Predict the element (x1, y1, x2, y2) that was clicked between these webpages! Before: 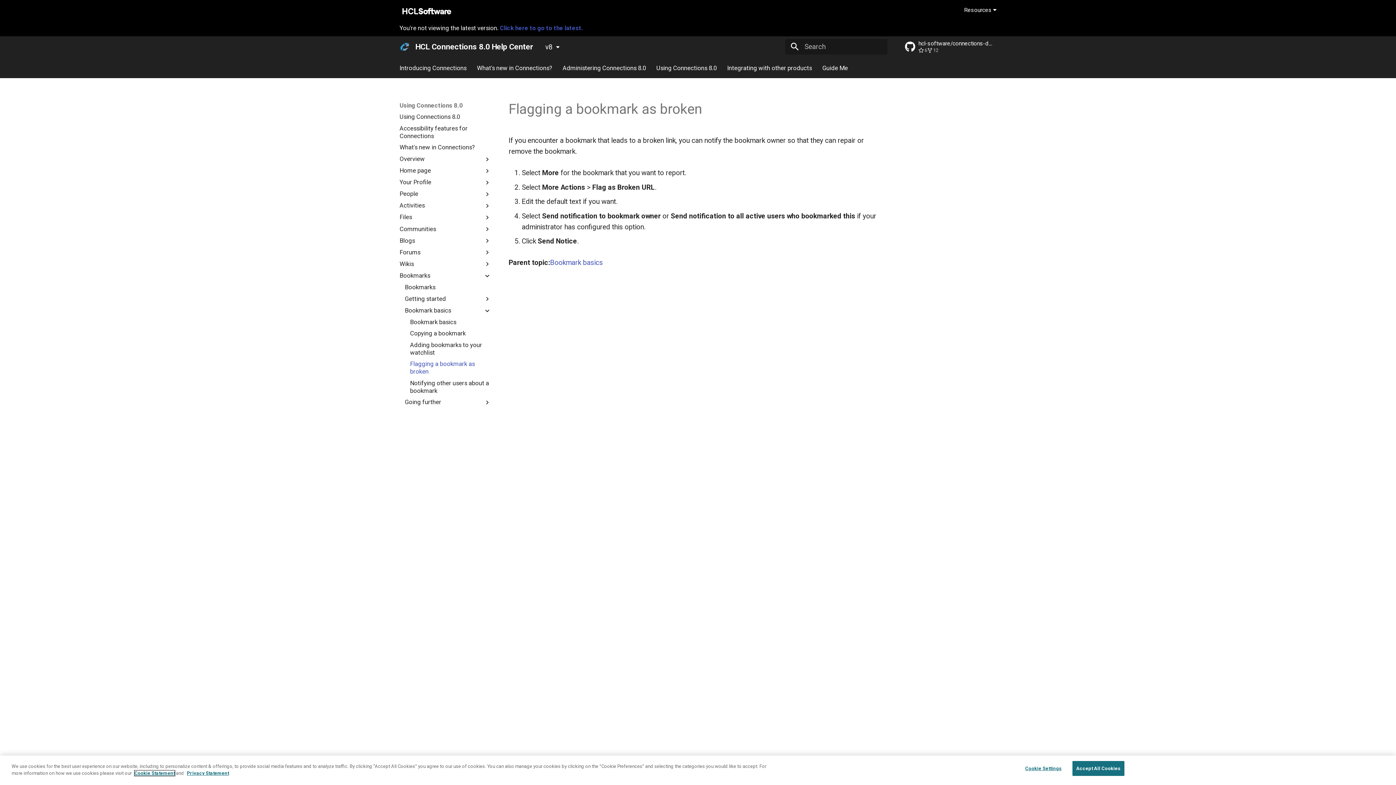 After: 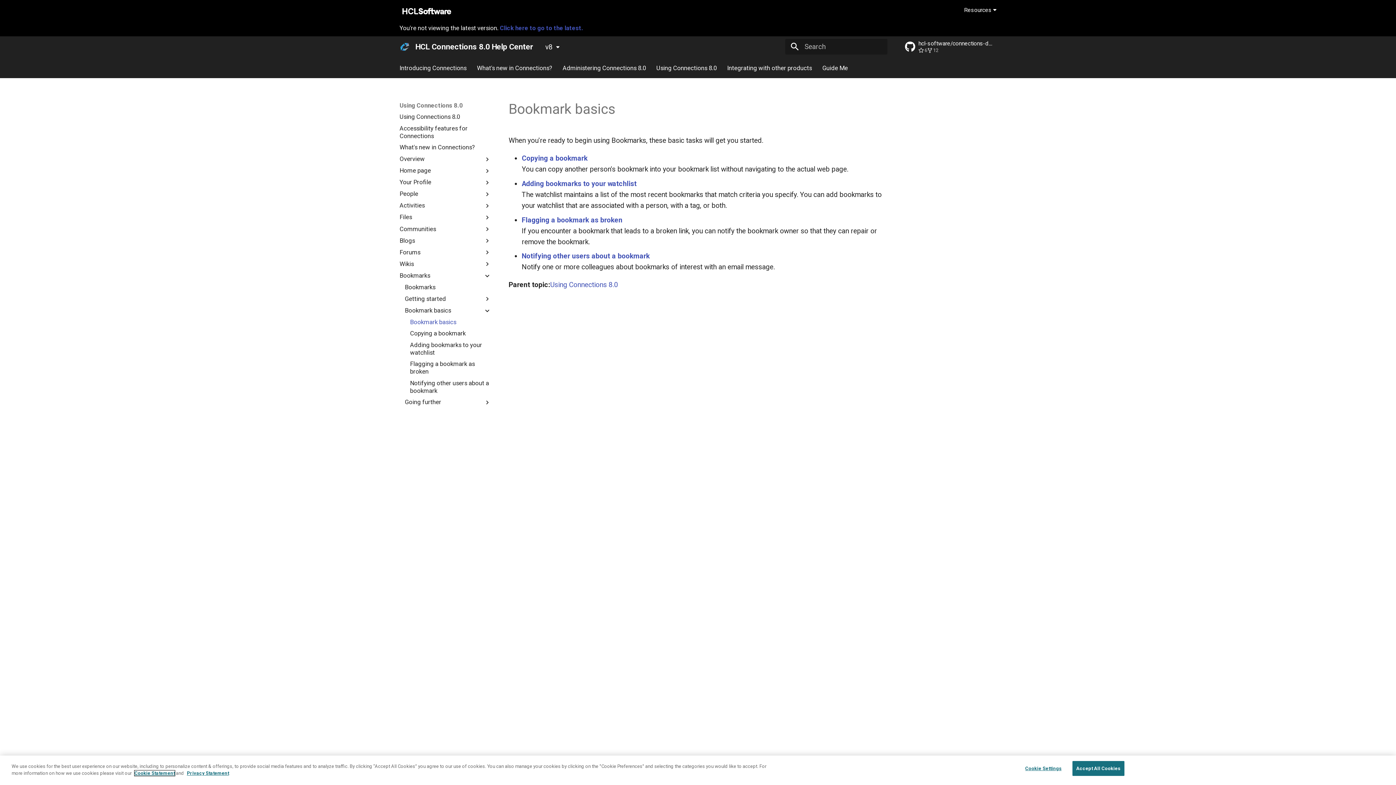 Action: bbox: (550, 240, 602, 248) label: Bookmark basics